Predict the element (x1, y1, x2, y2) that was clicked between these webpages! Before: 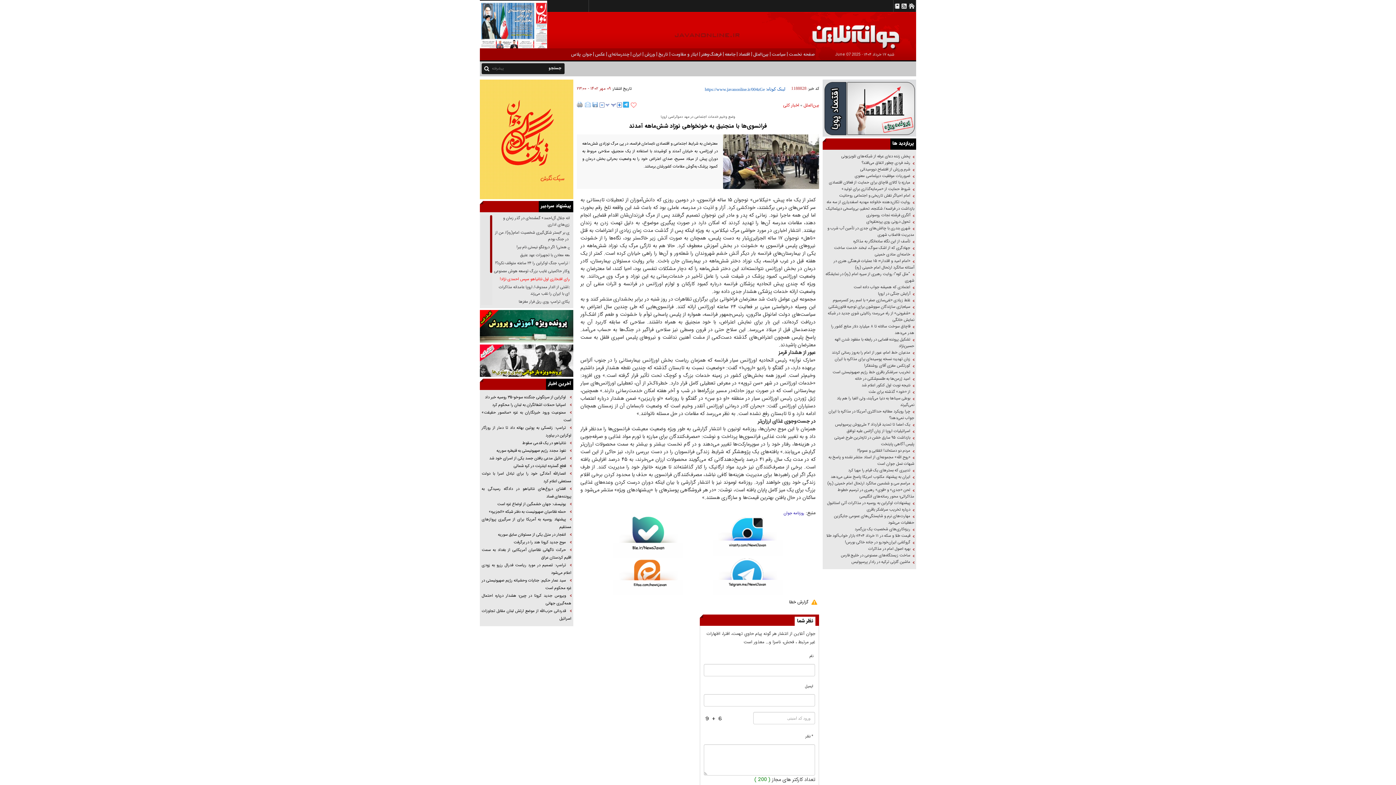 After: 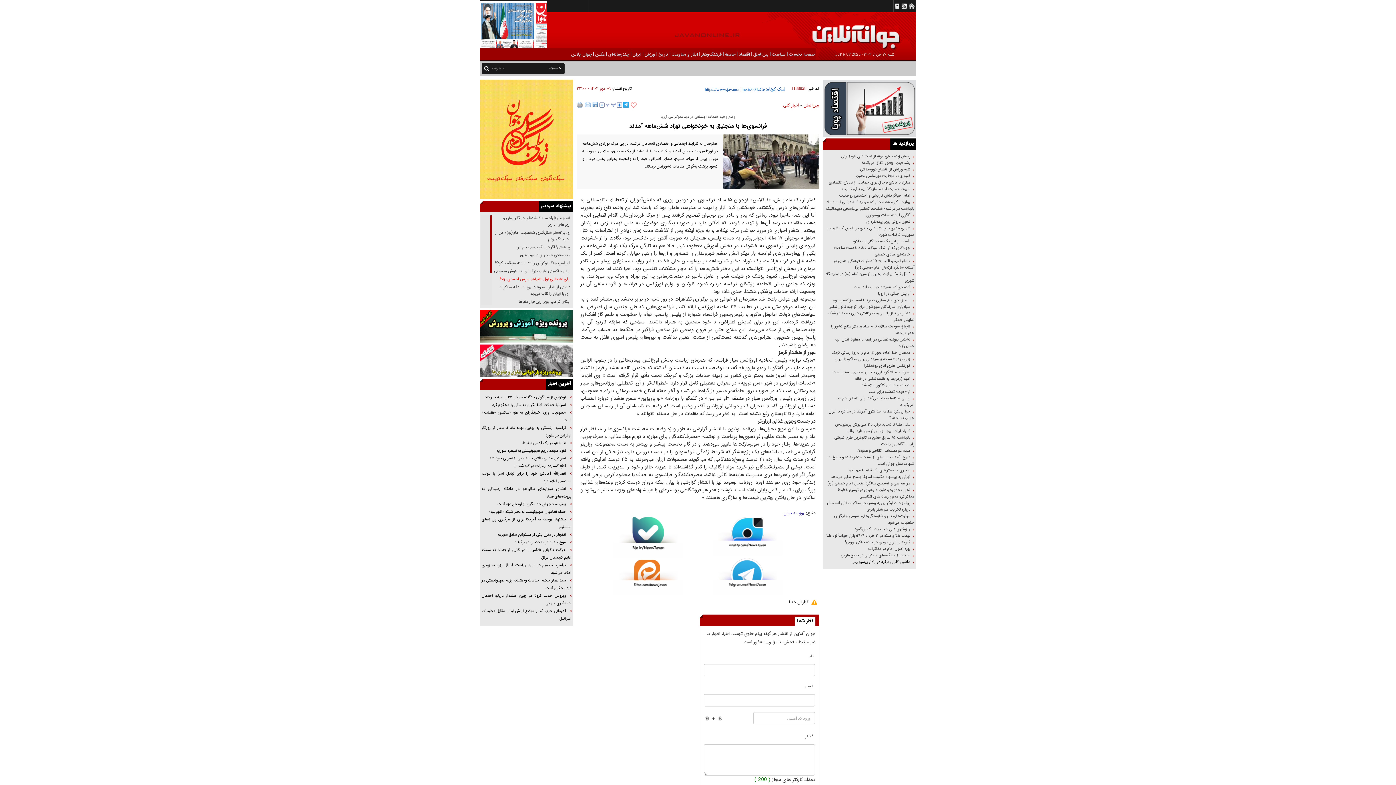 Action: bbox: (824, 559, 914, 565) label: ماشین گلزنی ترکیه در رادار پرسپولیس